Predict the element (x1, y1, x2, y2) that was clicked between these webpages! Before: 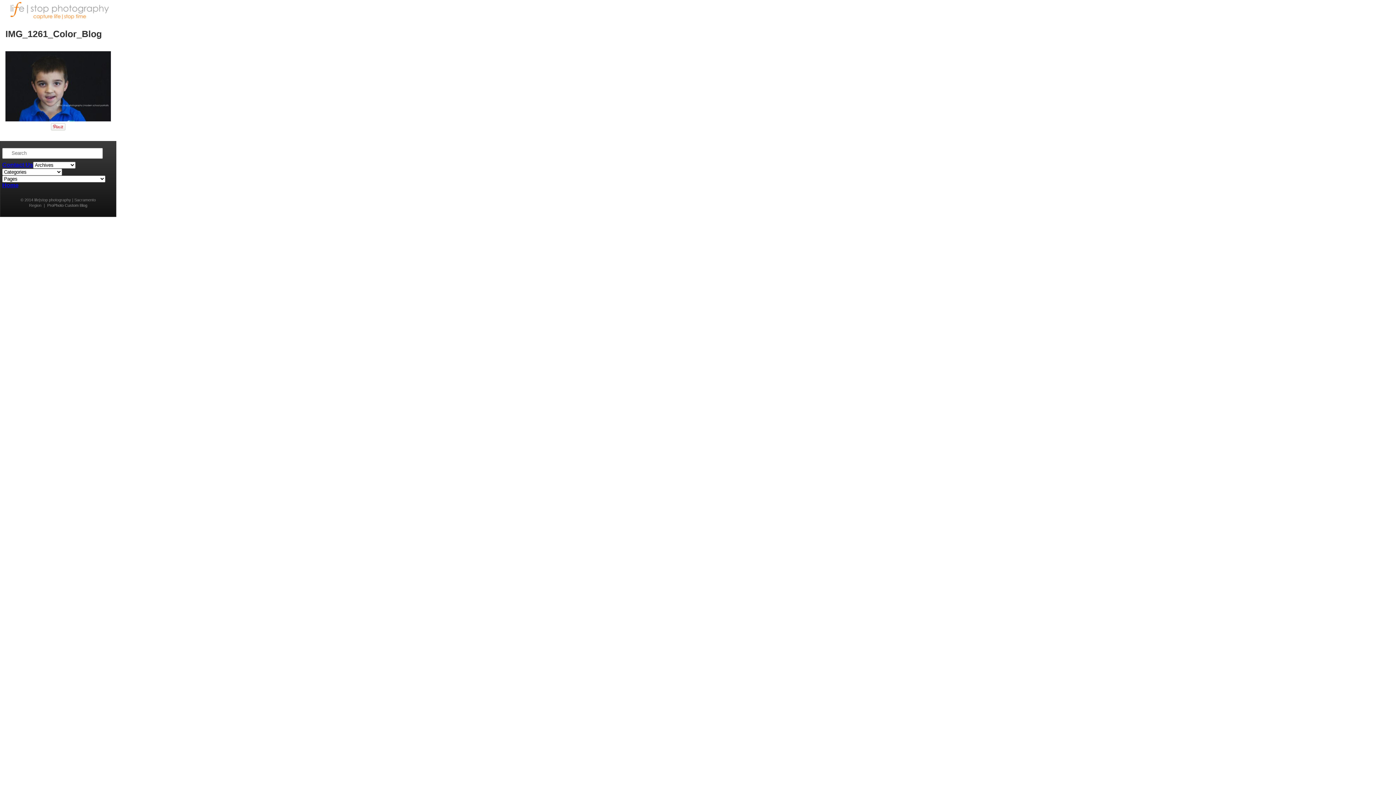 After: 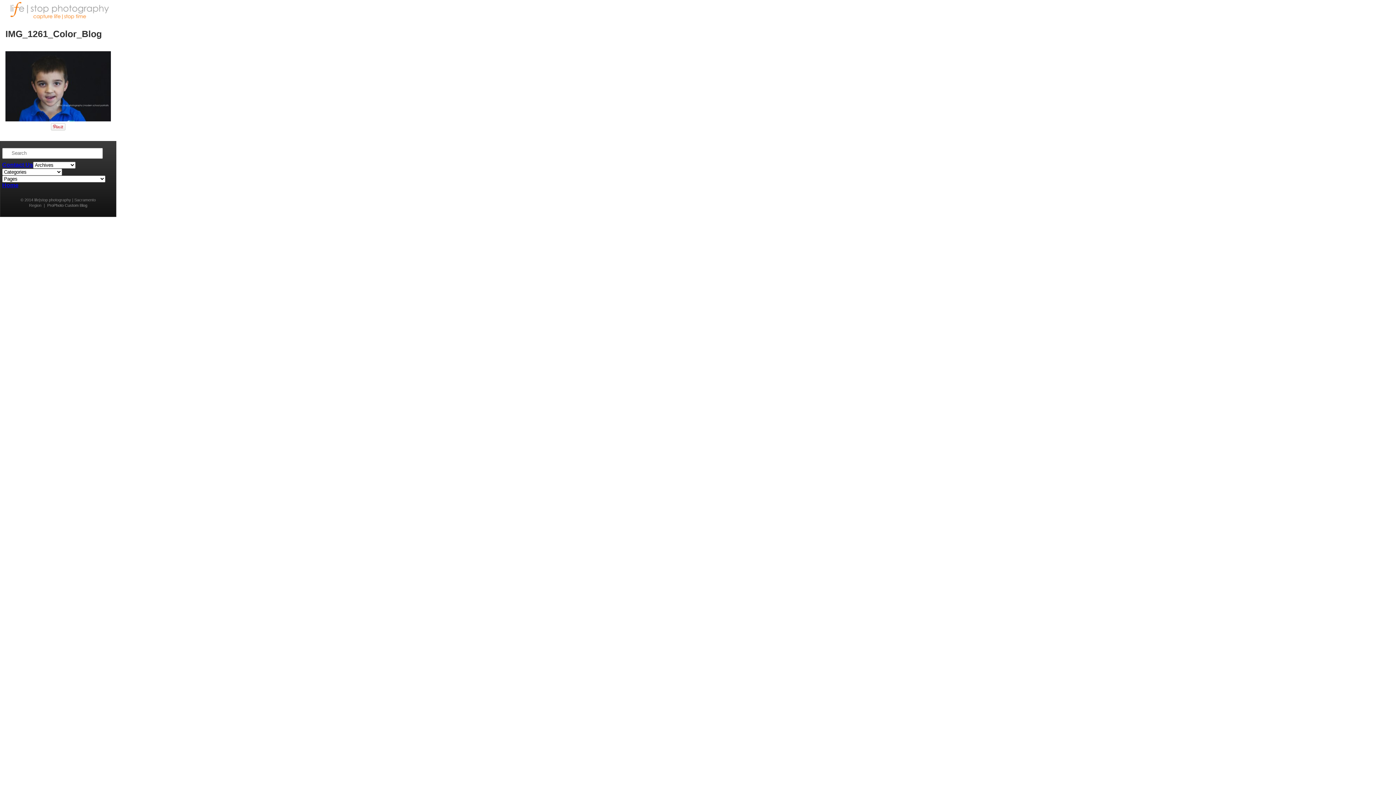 Action: bbox: (50, 123, 65, 130)